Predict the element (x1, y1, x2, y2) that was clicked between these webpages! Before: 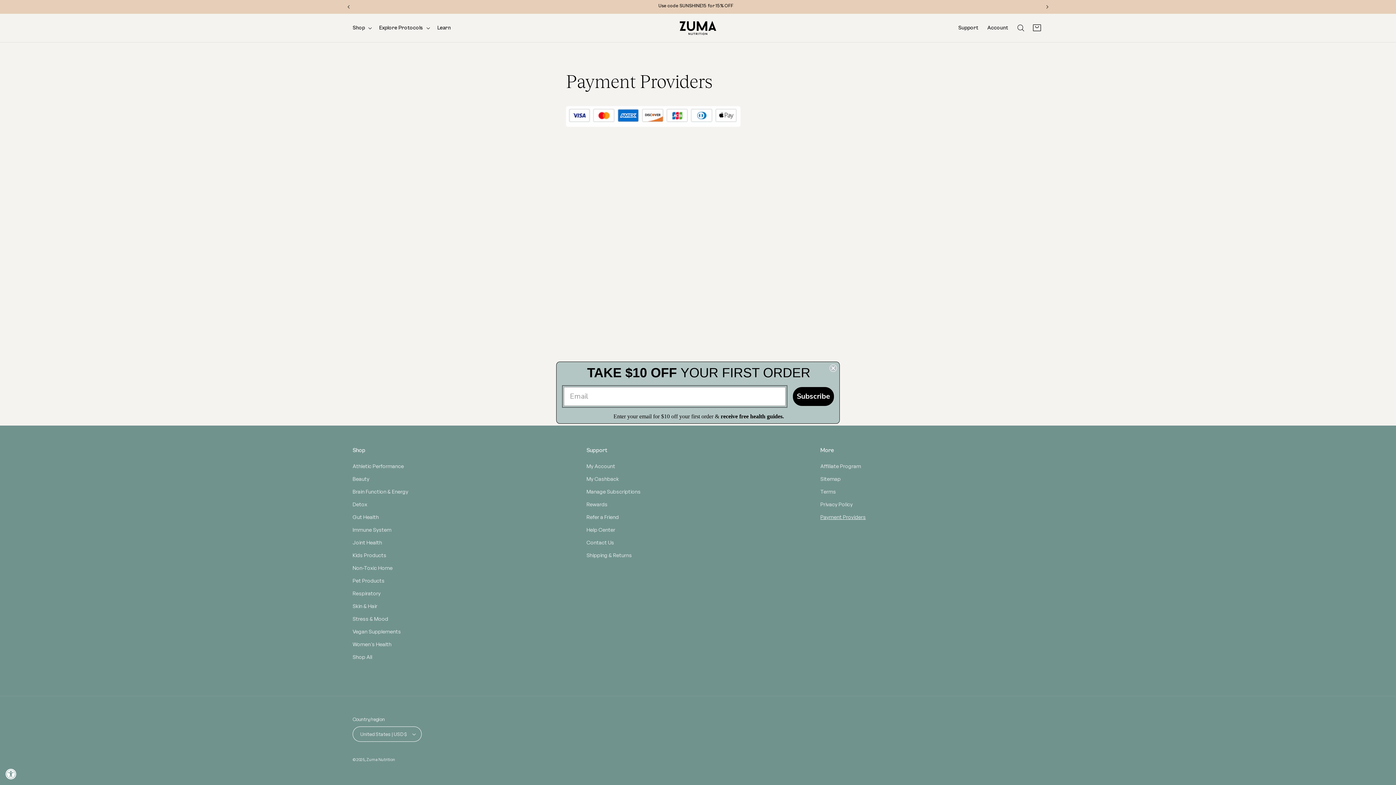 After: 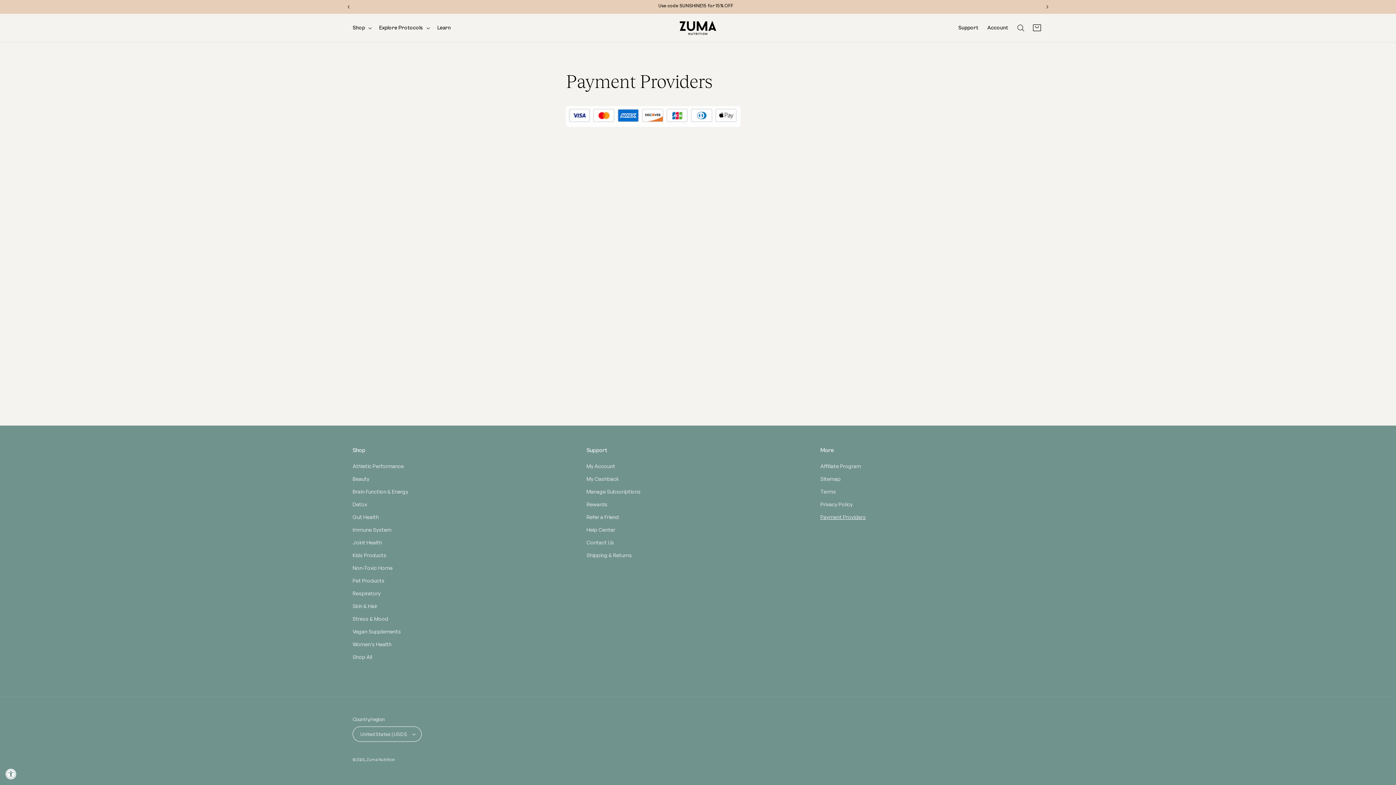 Action: label: Close dialog bbox: (829, 364, 837, 371)